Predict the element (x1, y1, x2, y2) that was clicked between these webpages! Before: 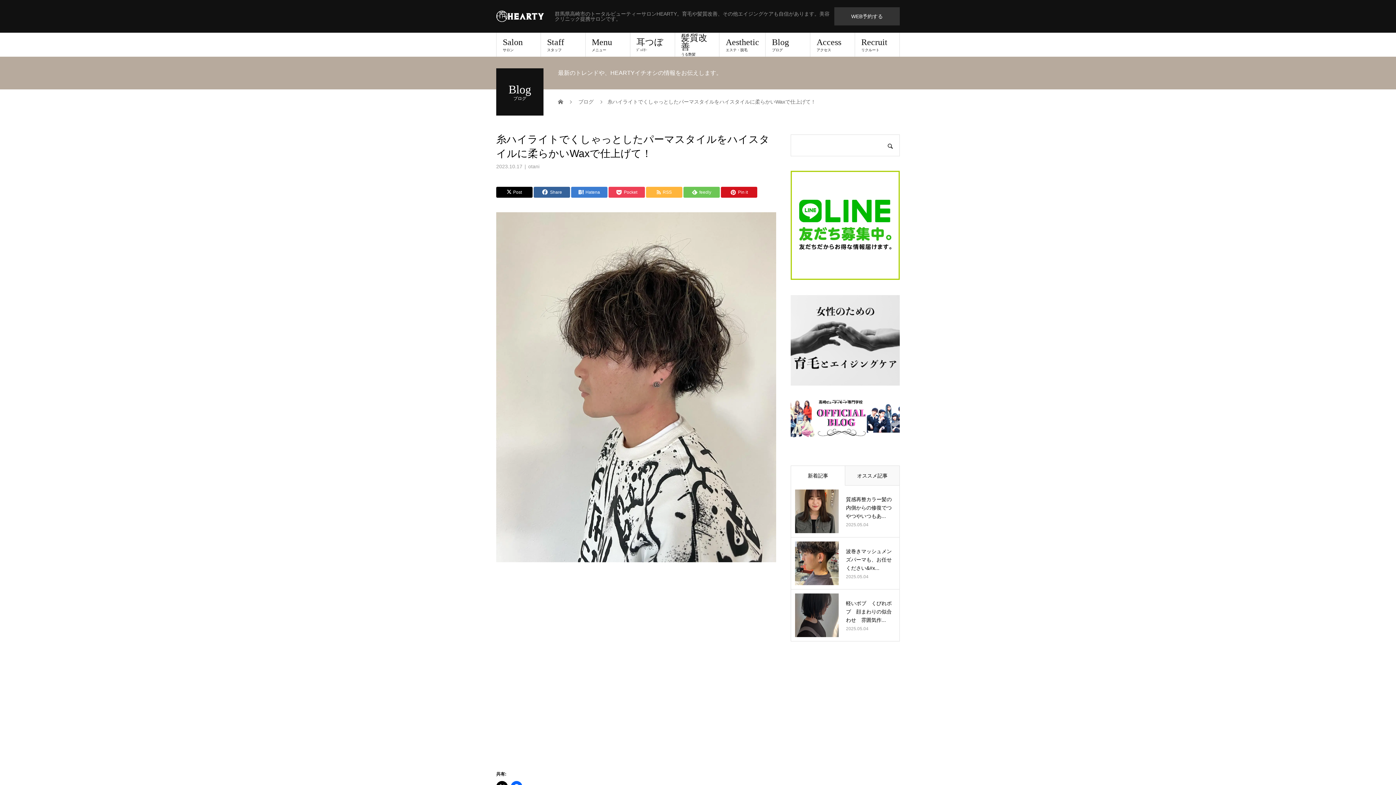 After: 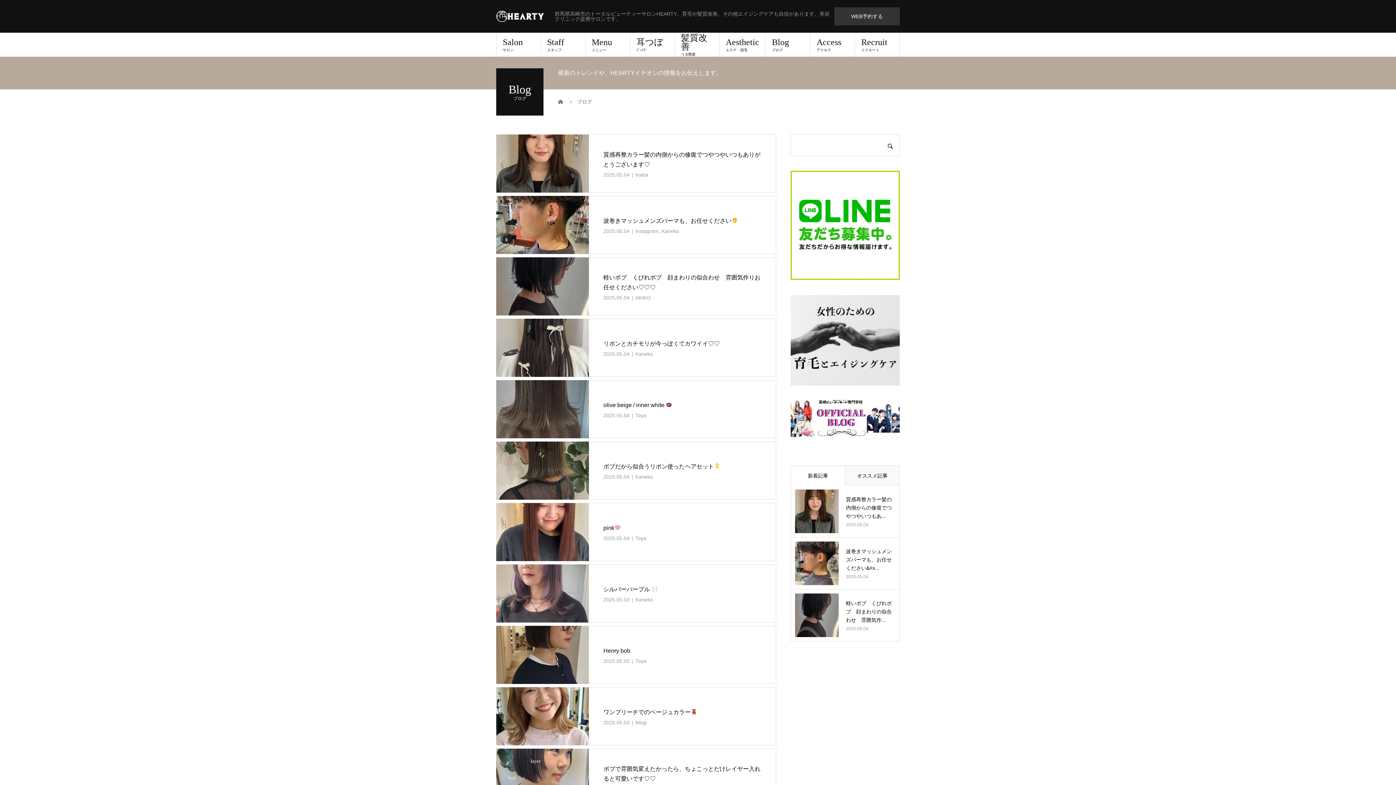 Action: bbox: (578, 98, 595, 104) label: ブログ 